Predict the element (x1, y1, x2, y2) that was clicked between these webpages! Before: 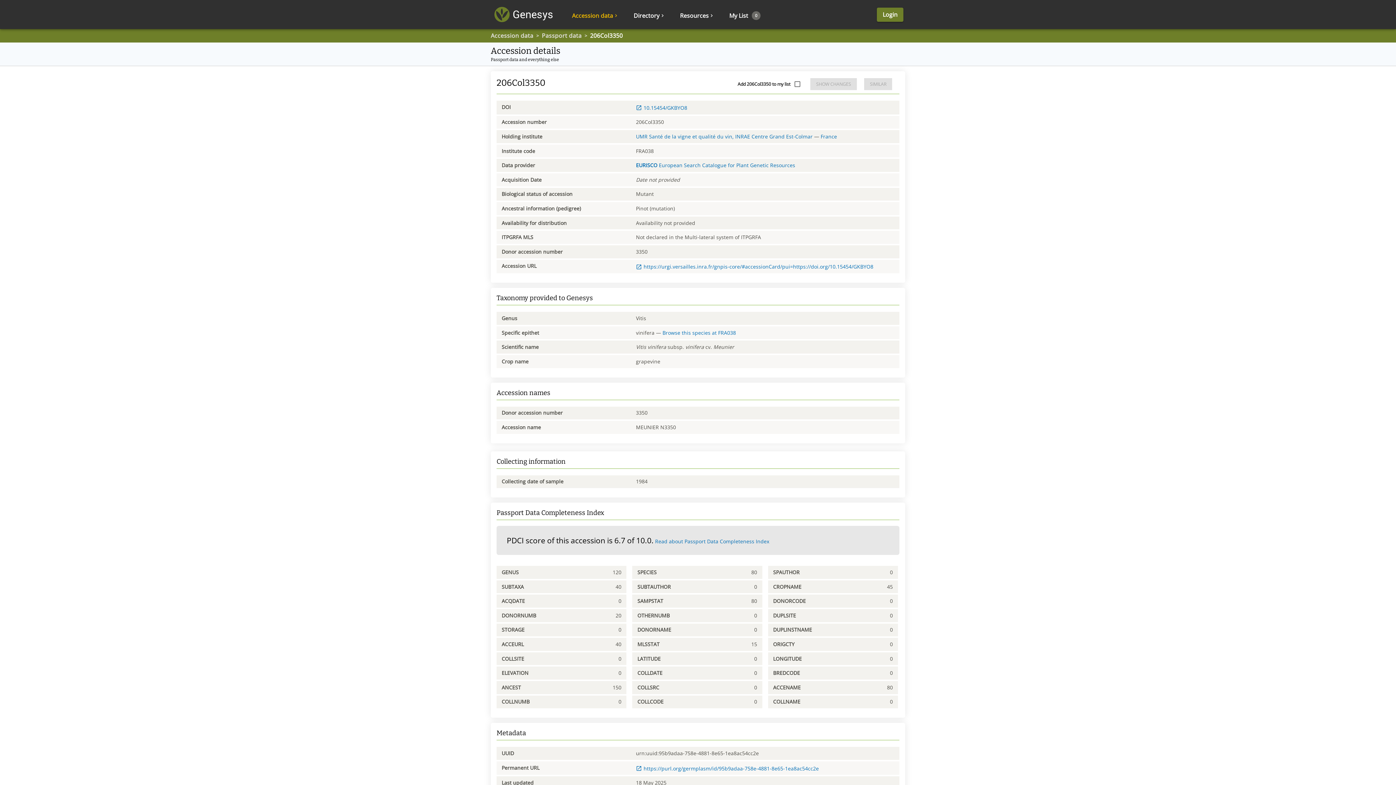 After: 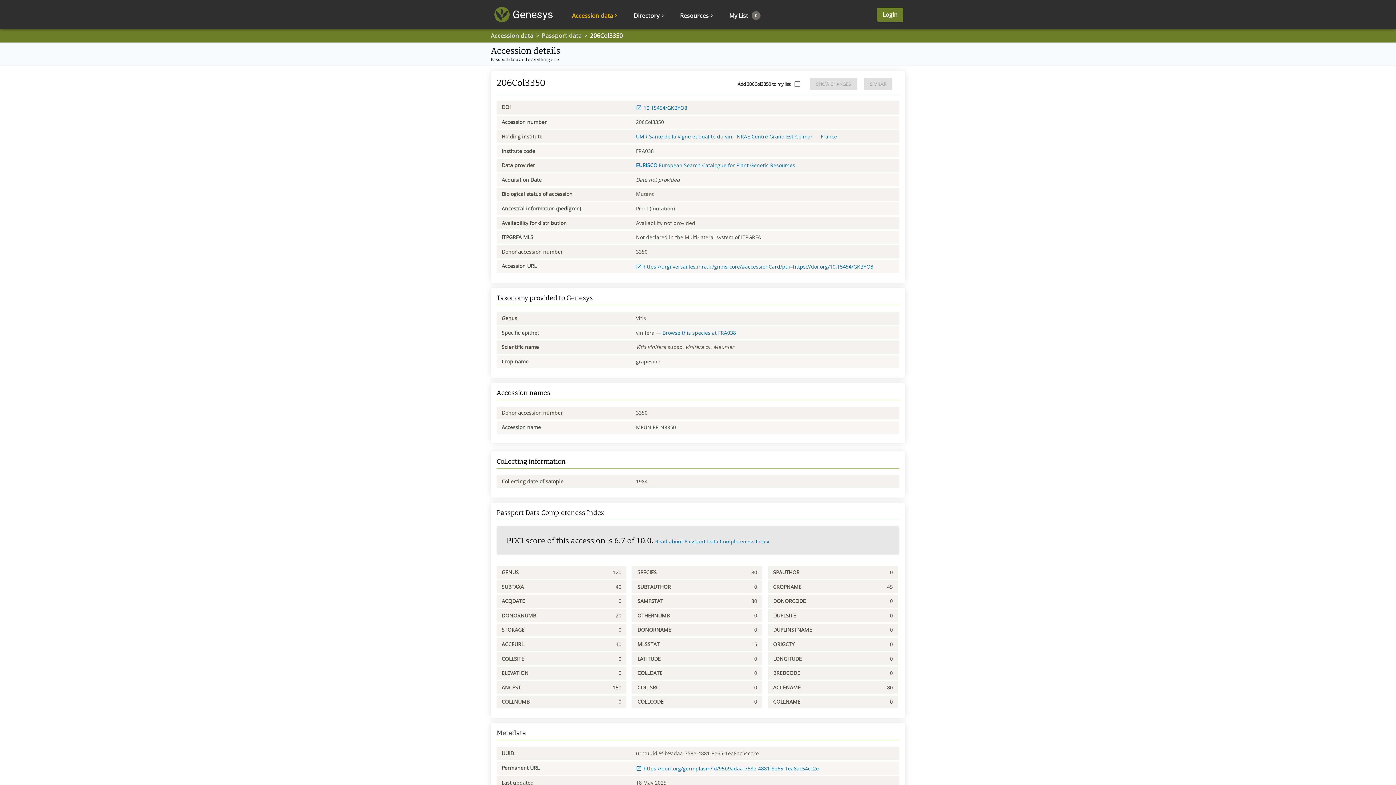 Action: label: https://purl.org/germplasm/id/95b9adaa-758e-4881-8e65-1ea8ac54cc2e bbox: (636, 765, 819, 772)